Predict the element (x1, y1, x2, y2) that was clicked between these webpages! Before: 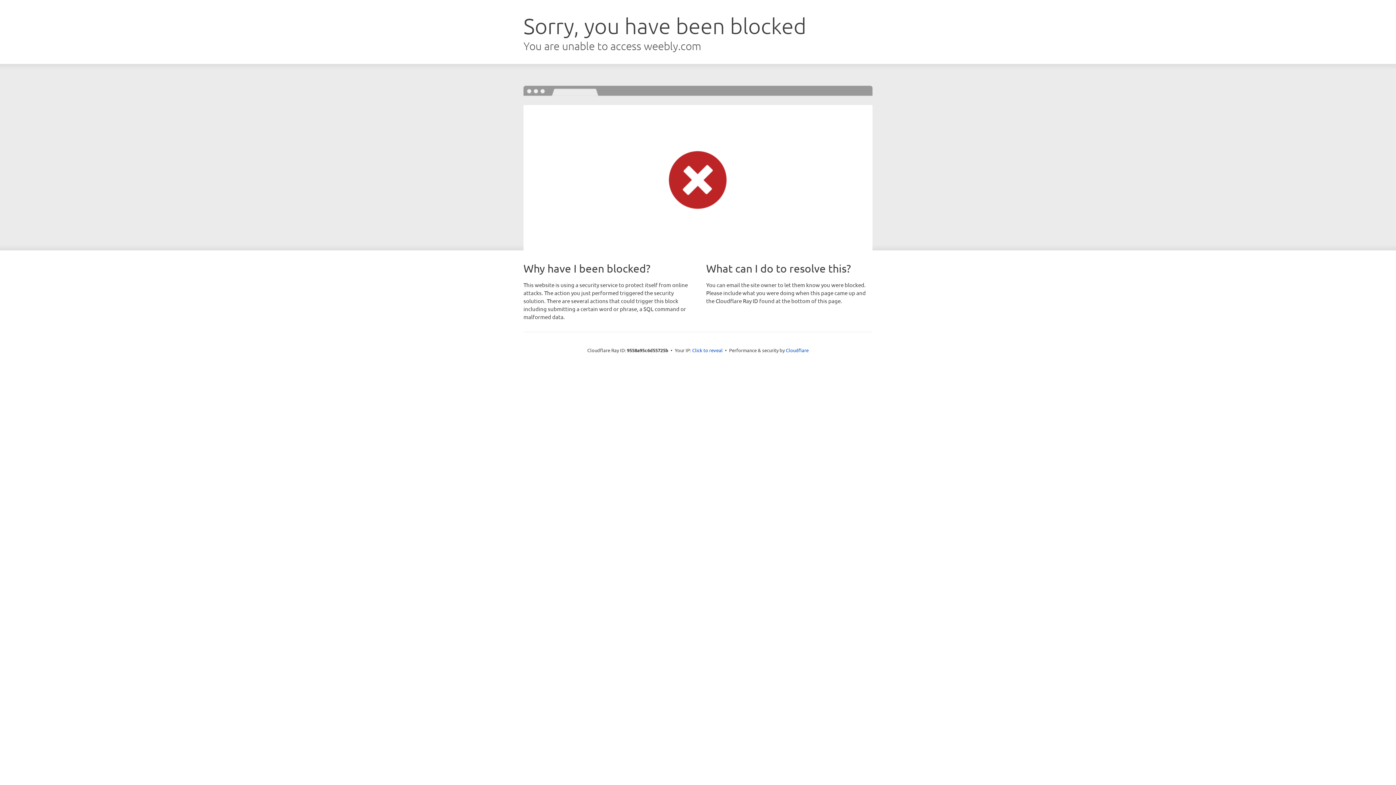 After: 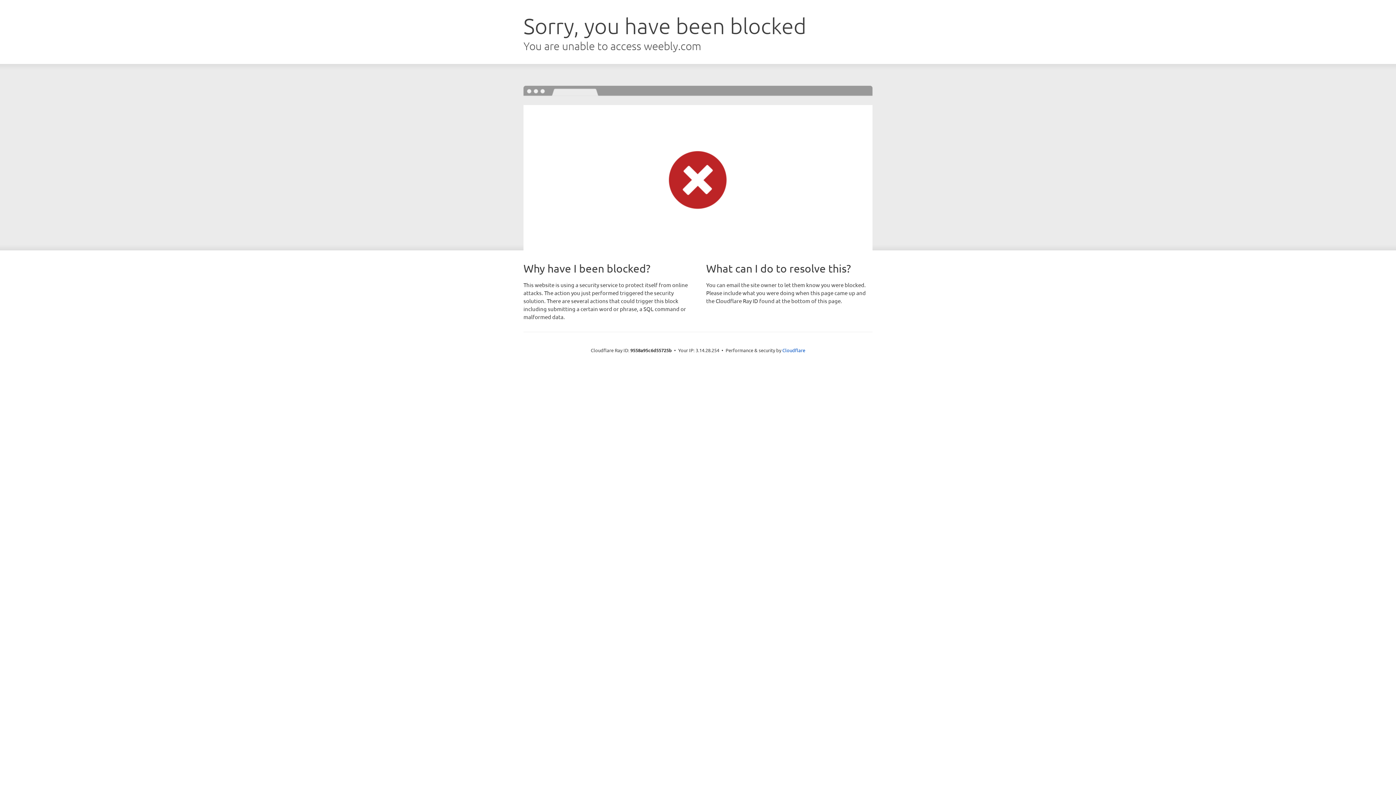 Action: bbox: (692, 346, 722, 353) label: Click to reveal